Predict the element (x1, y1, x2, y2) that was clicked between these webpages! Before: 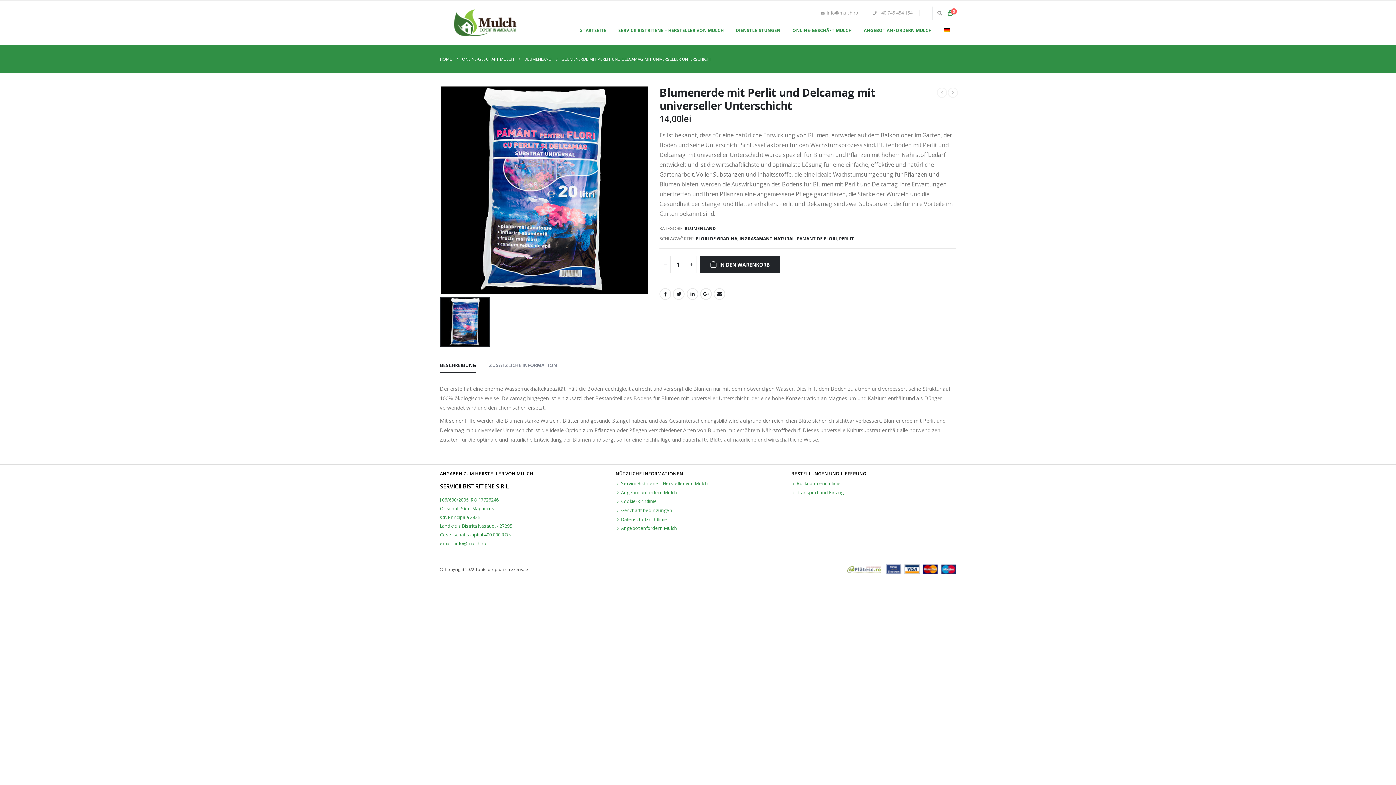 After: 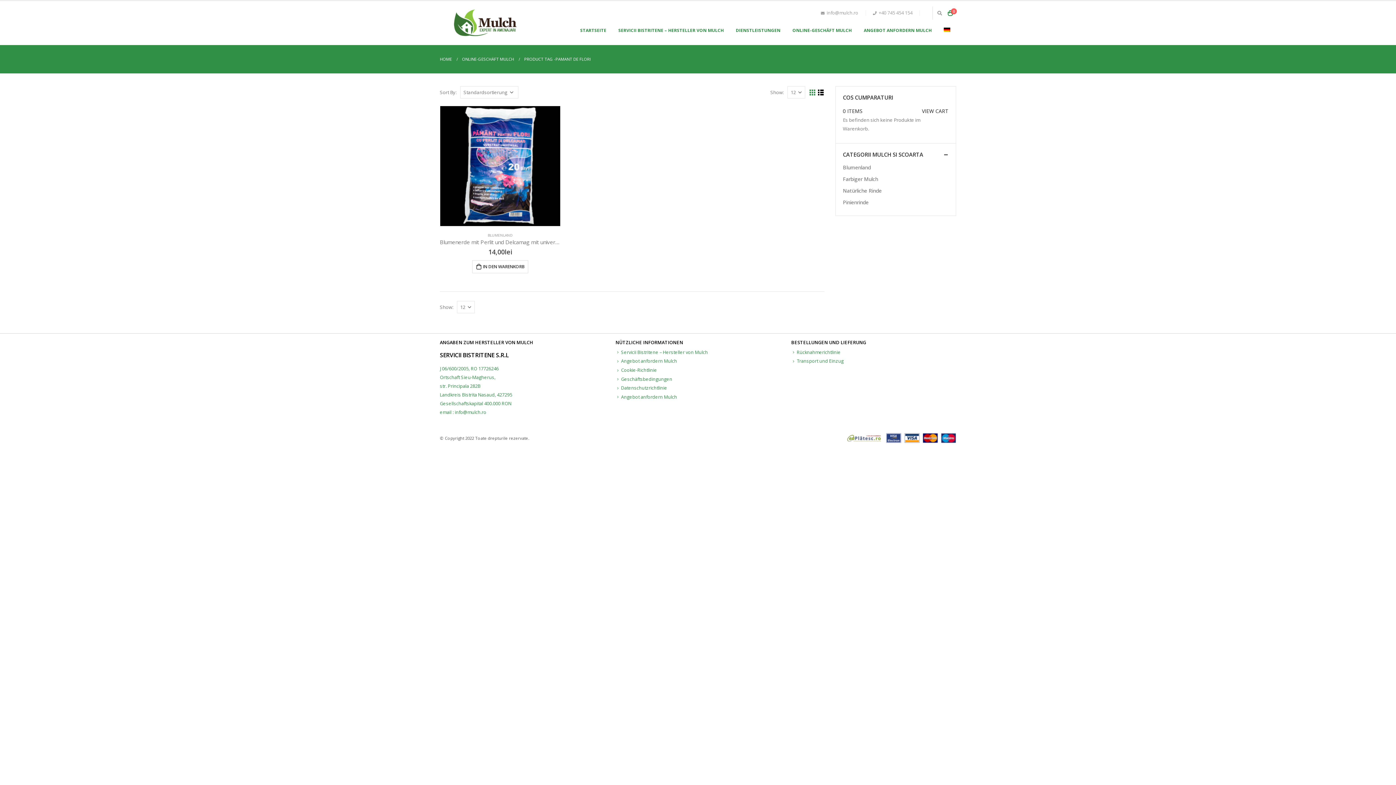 Action: bbox: (797, 234, 837, 243) label: PAMANT DE FLORI